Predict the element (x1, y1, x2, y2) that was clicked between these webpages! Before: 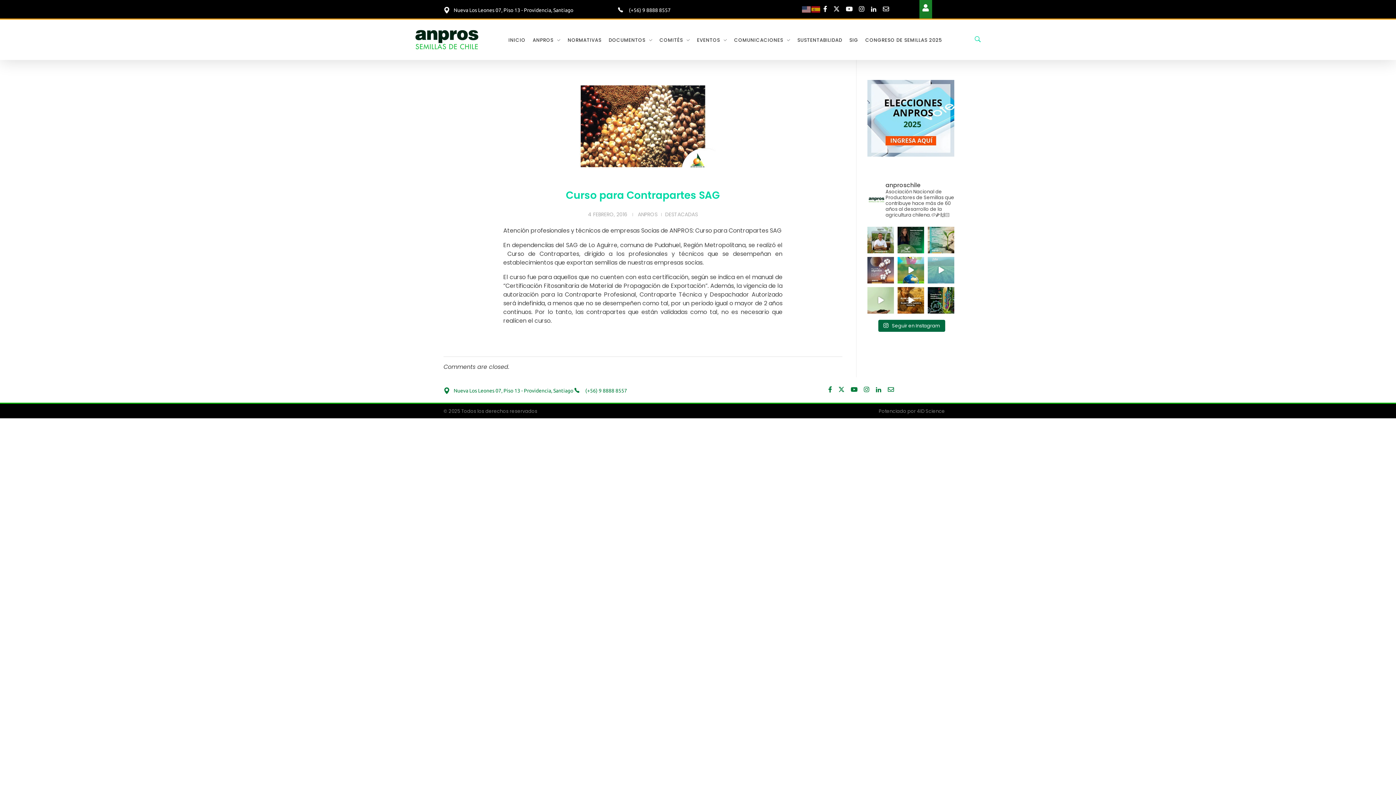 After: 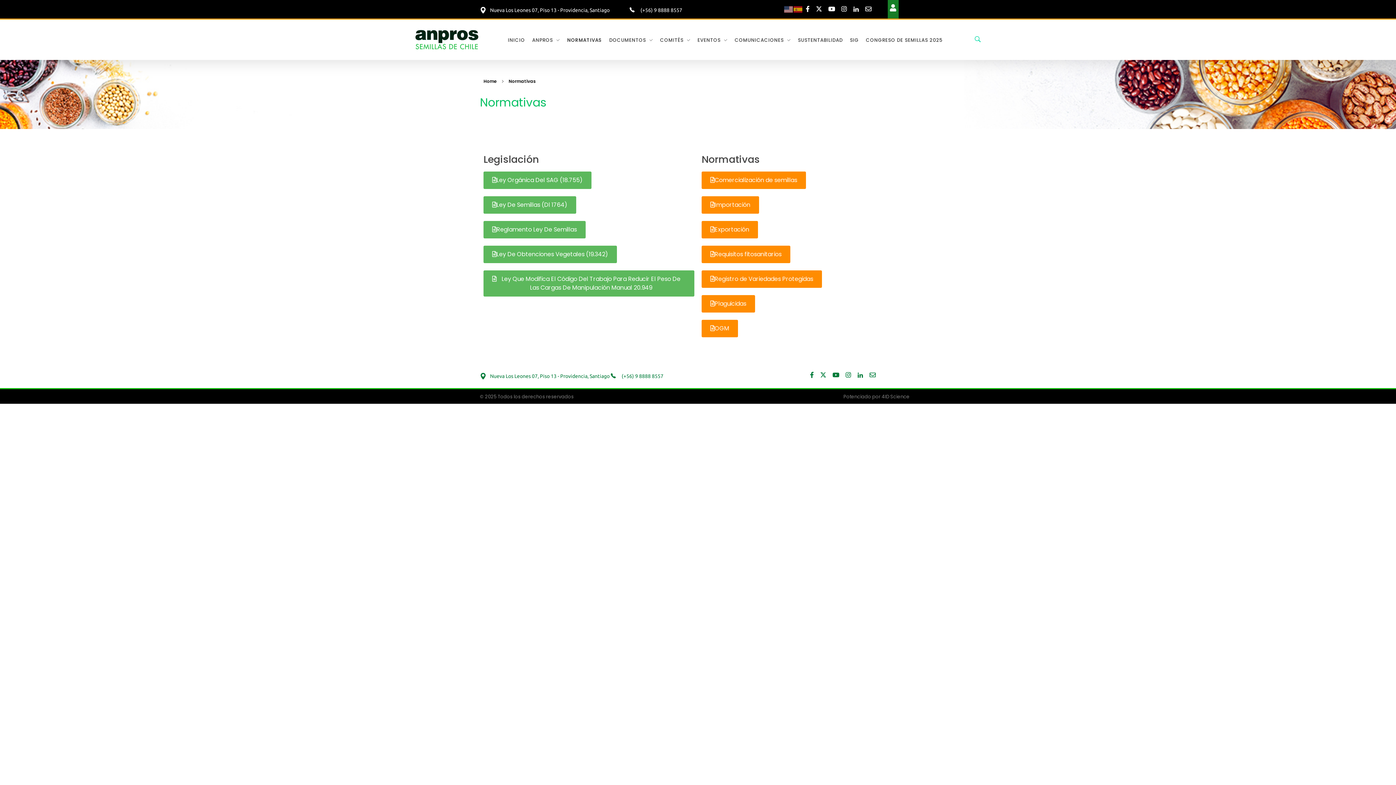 Action: bbox: (561, 34, 608, 45) label: NORMATIVAS